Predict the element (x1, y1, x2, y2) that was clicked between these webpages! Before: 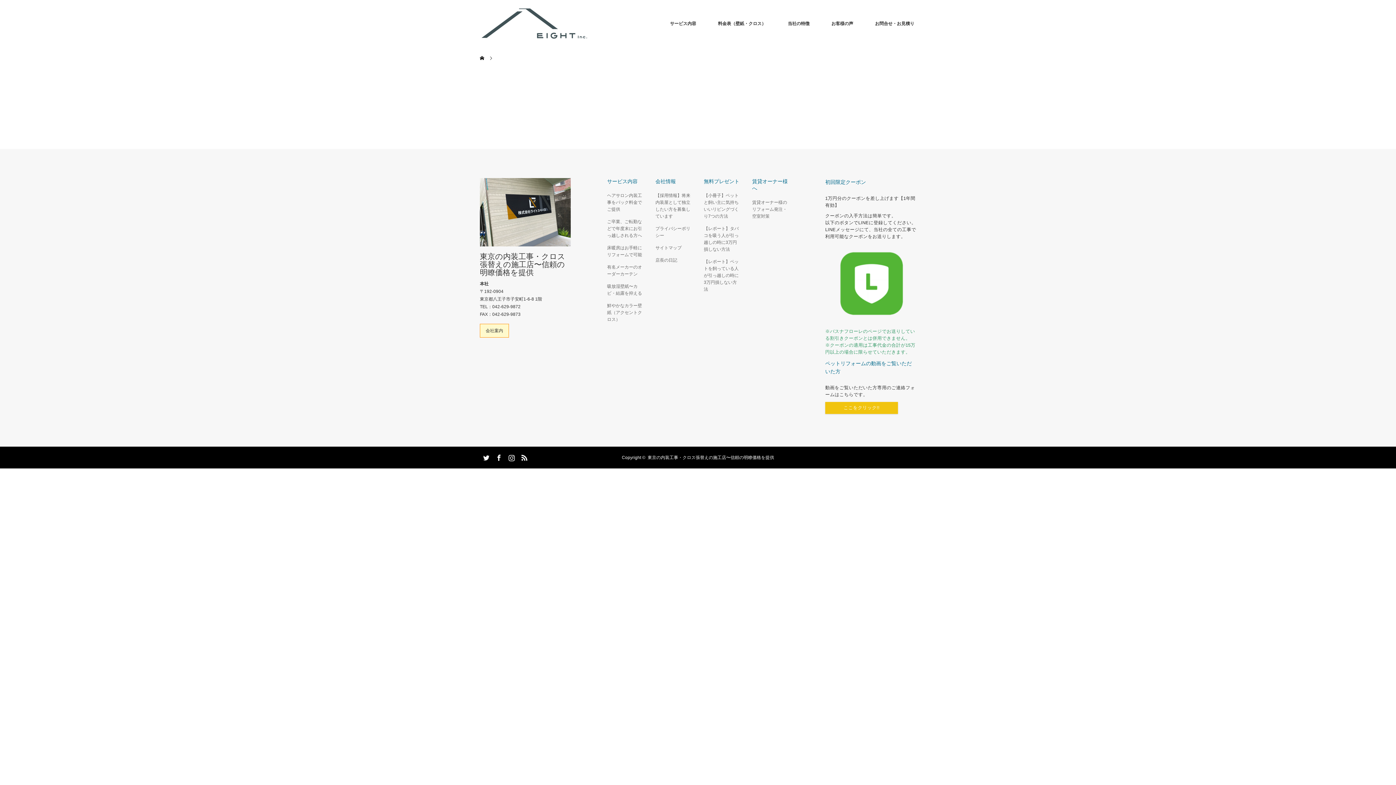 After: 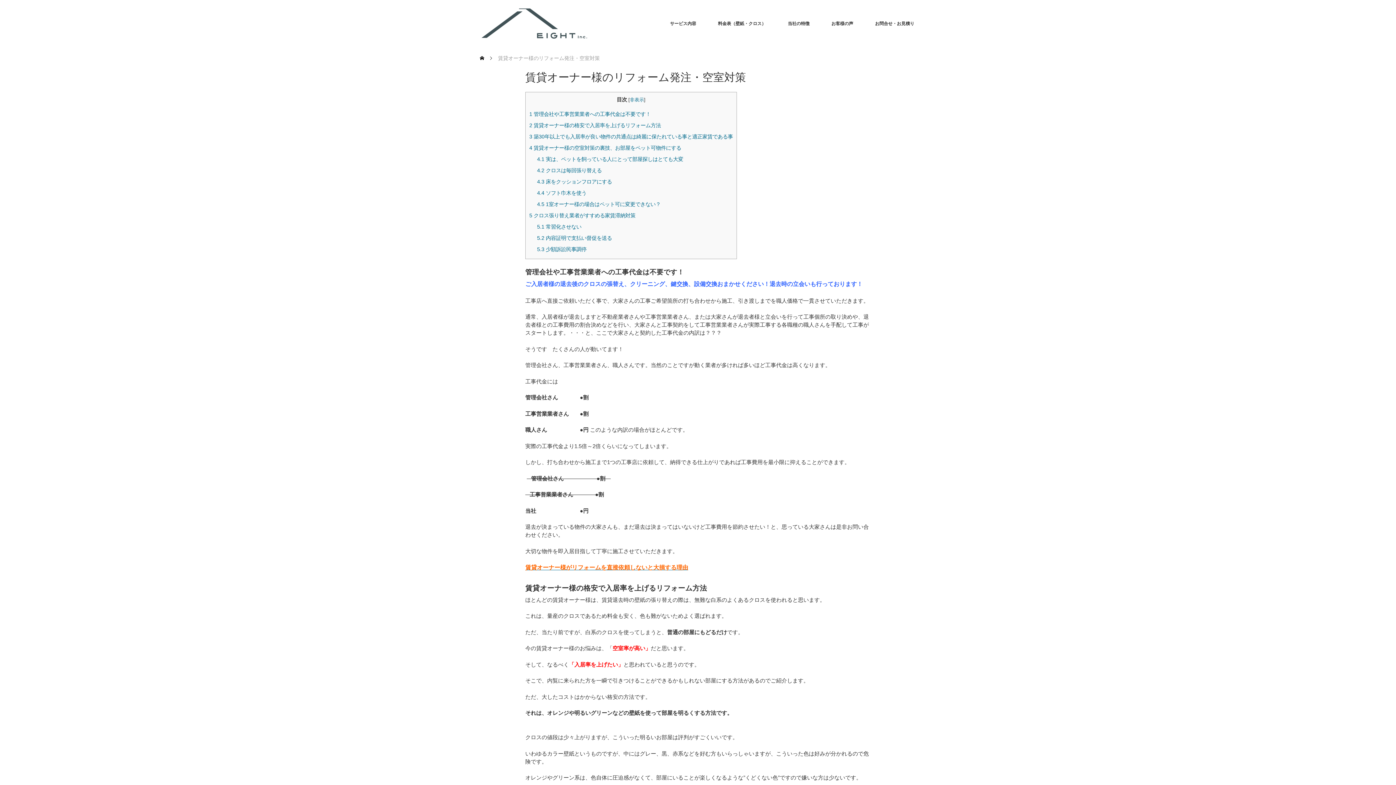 Action: label: 賃貸オーナー様のリフォーム発注・空室対策 bbox: (752, 199, 788, 220)